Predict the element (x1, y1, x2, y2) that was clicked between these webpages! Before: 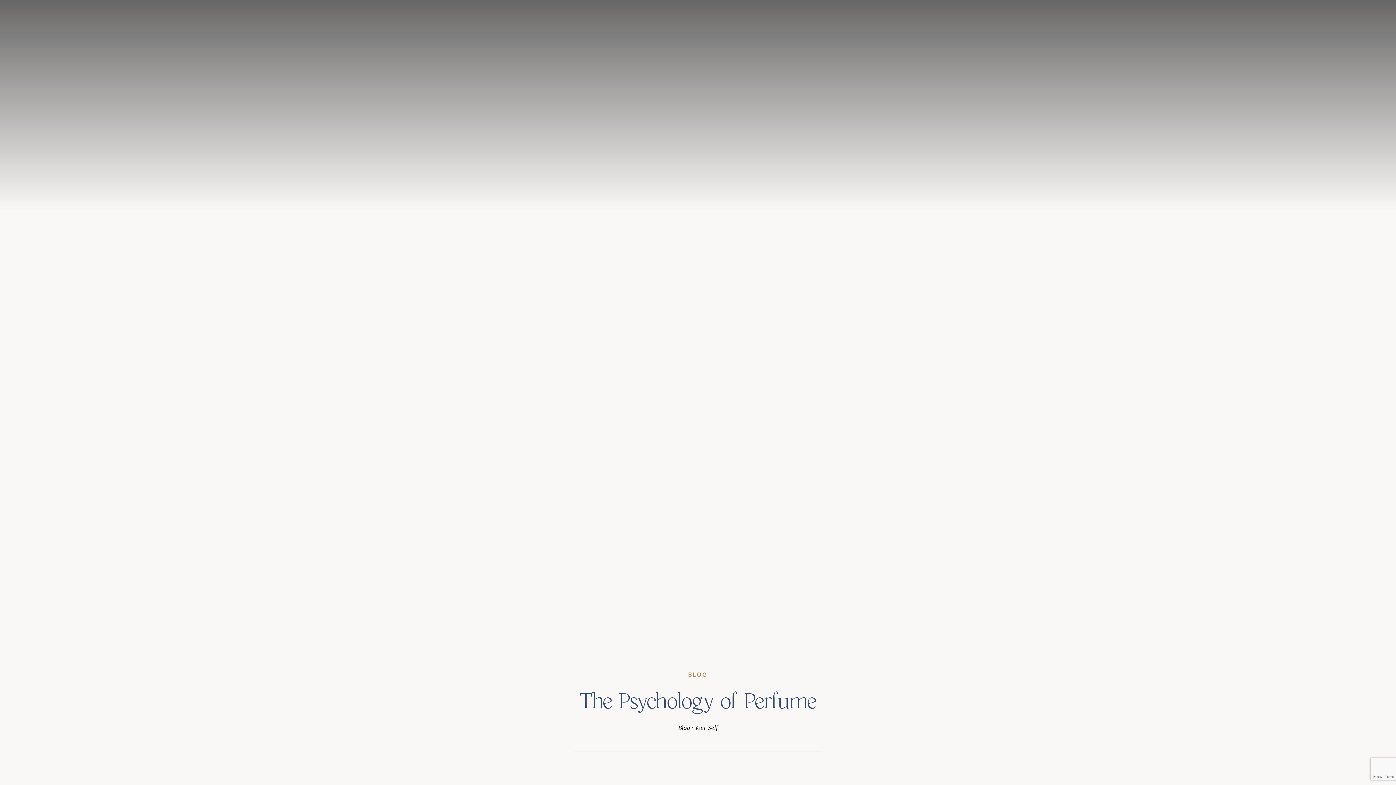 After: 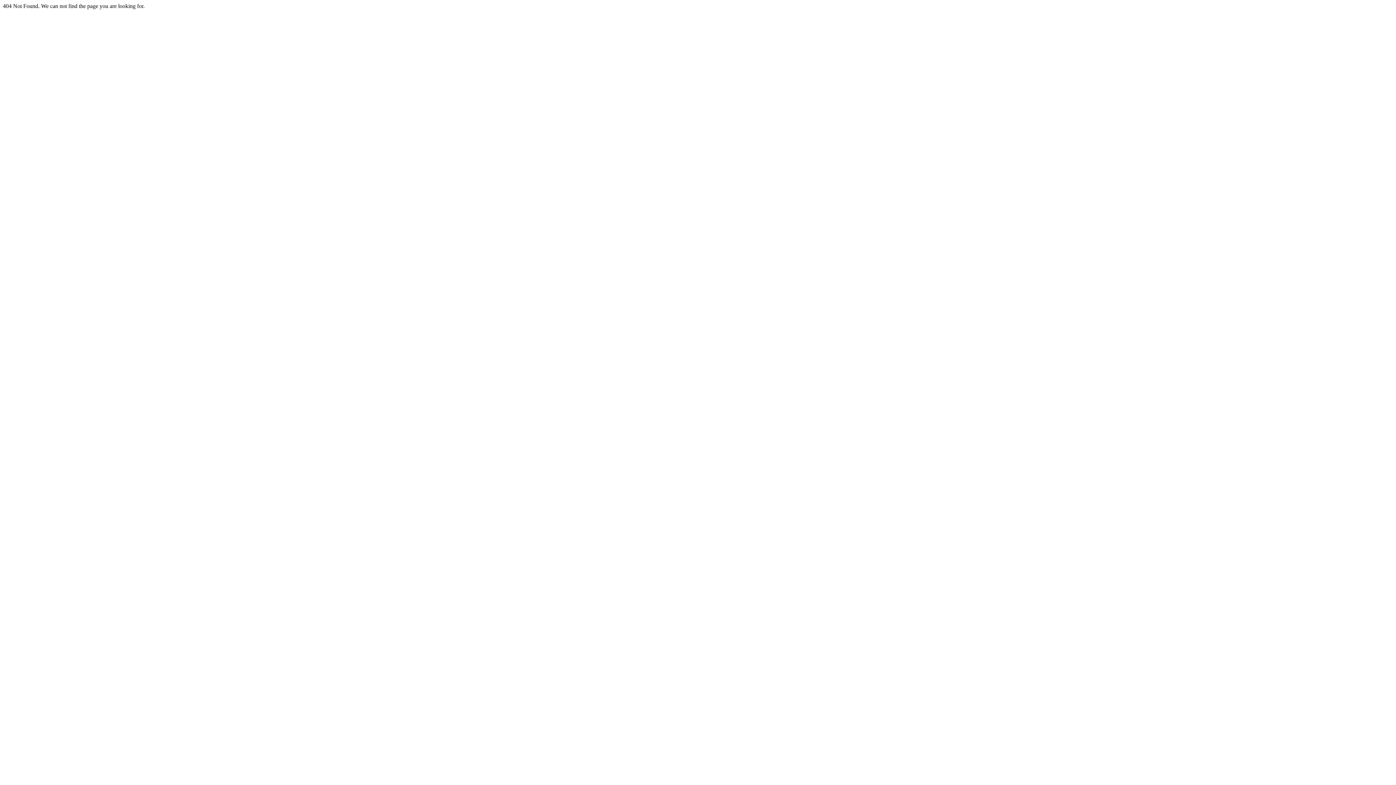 Action: label: Your Self bbox: (694, 724, 718, 731)